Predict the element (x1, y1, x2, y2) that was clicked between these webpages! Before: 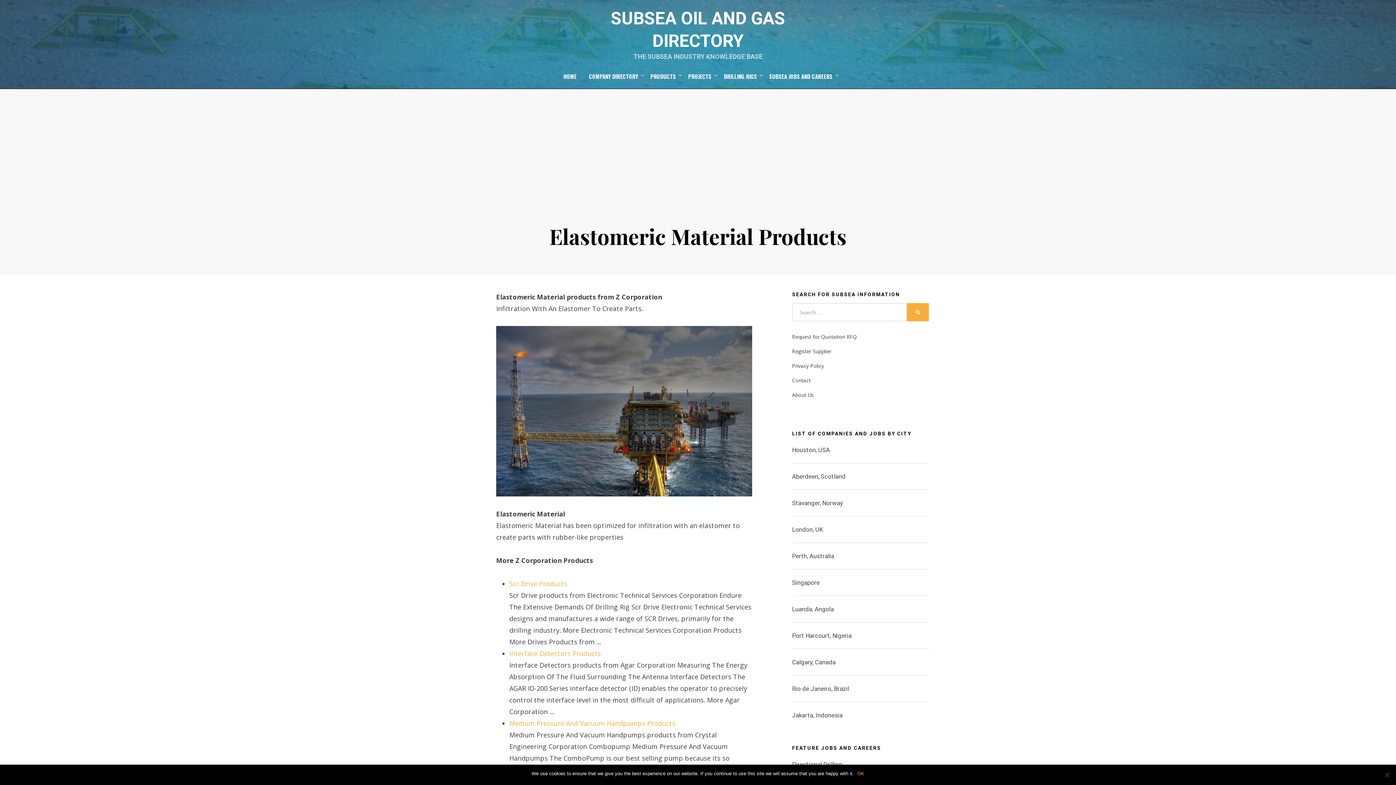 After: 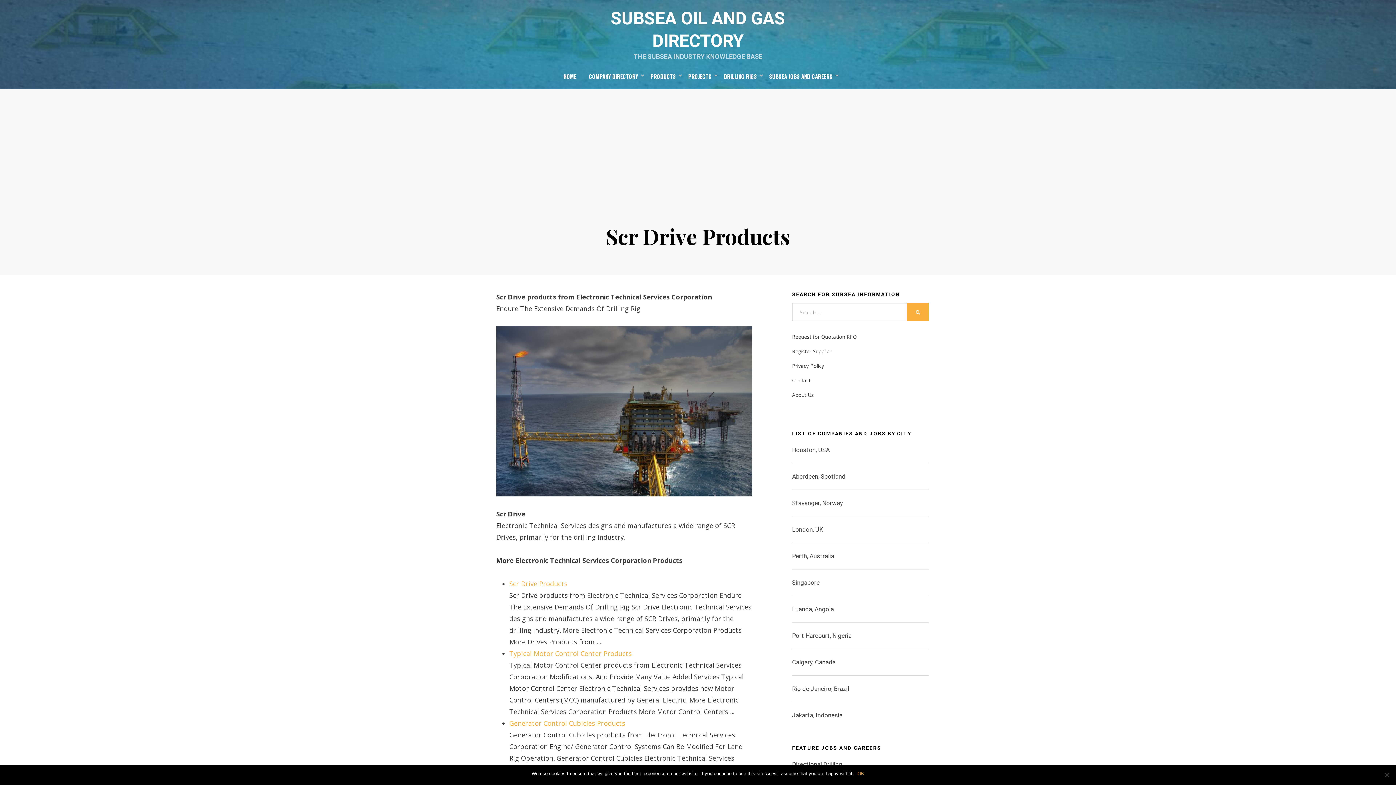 Action: bbox: (509, 579, 567, 588) label: Scr Drive Products